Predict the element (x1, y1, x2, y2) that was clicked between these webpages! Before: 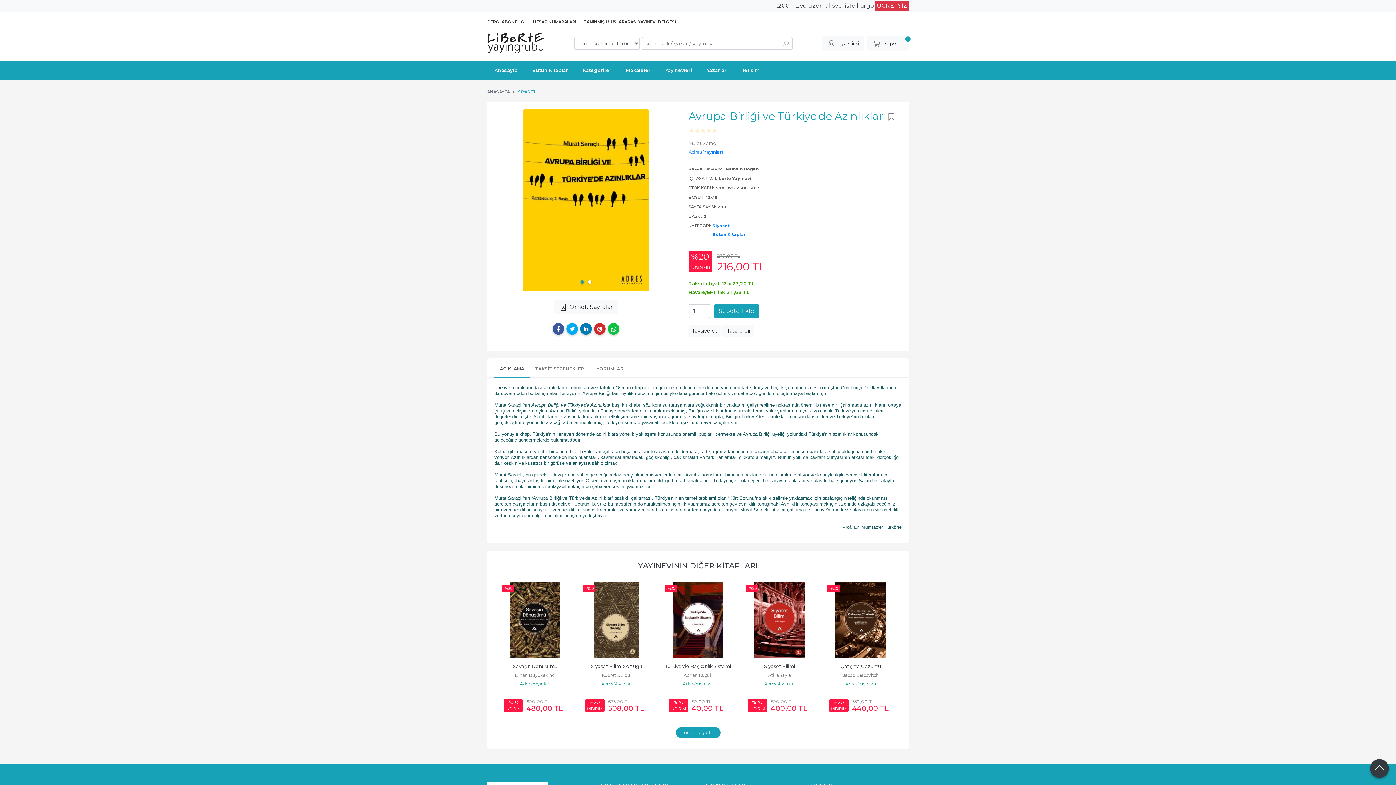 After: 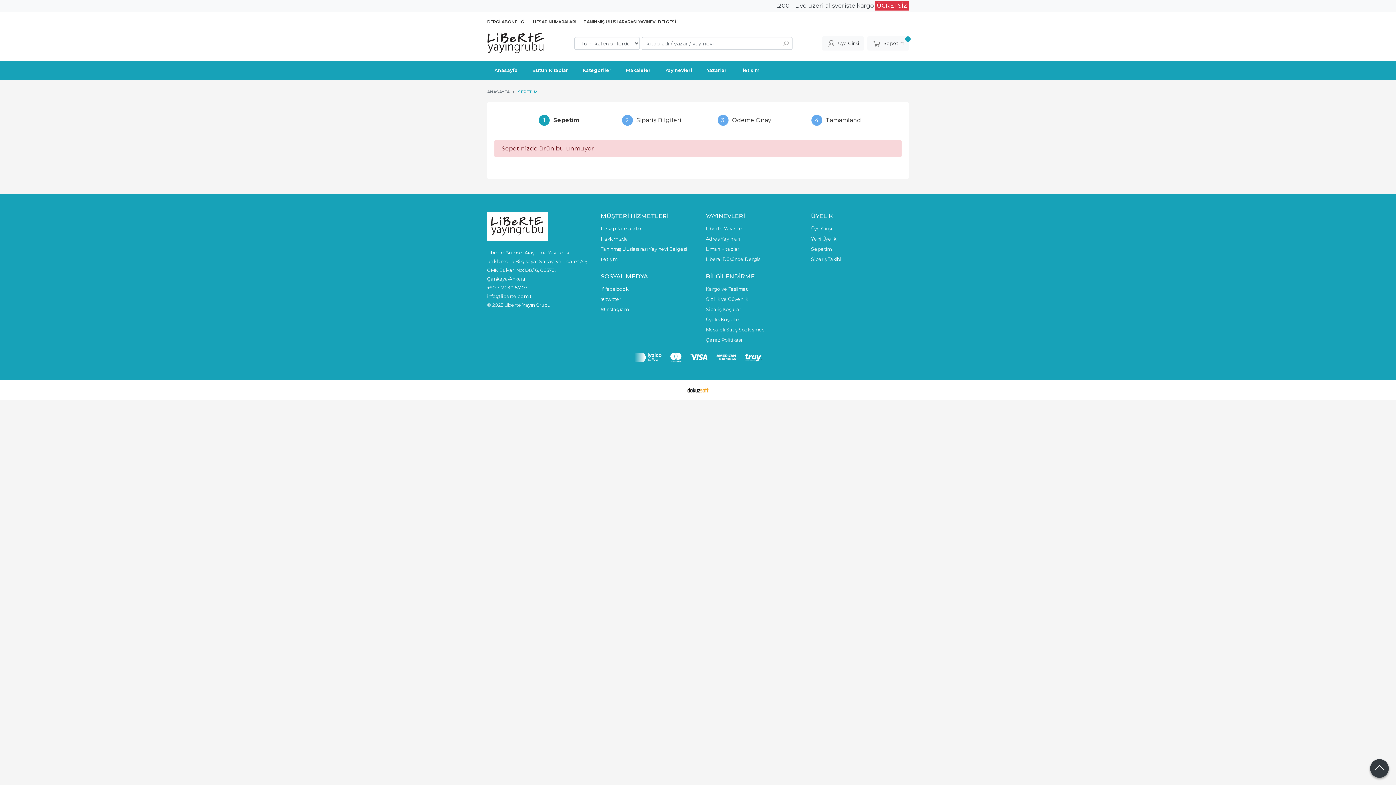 Action: bbox: (867, 36, 909, 50) label: Sepetim
0